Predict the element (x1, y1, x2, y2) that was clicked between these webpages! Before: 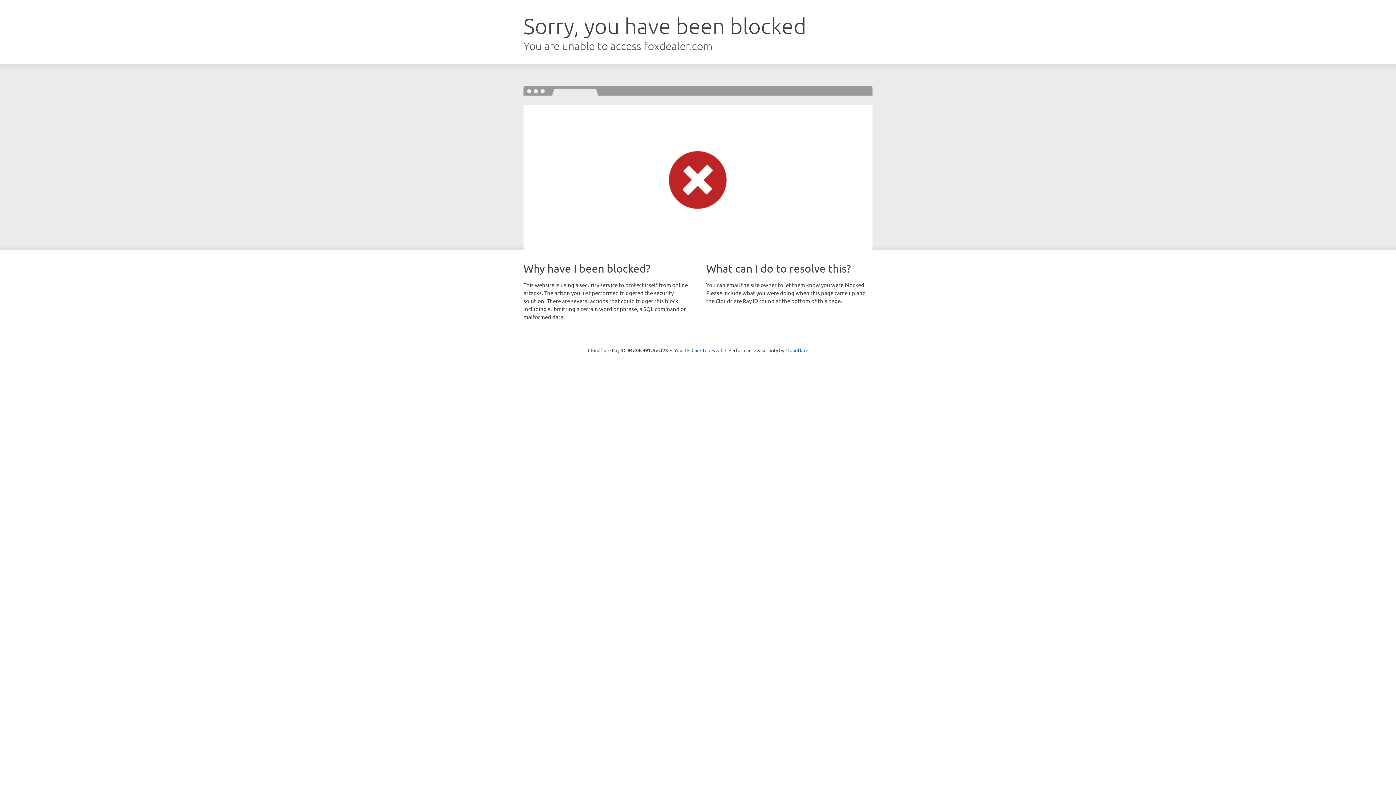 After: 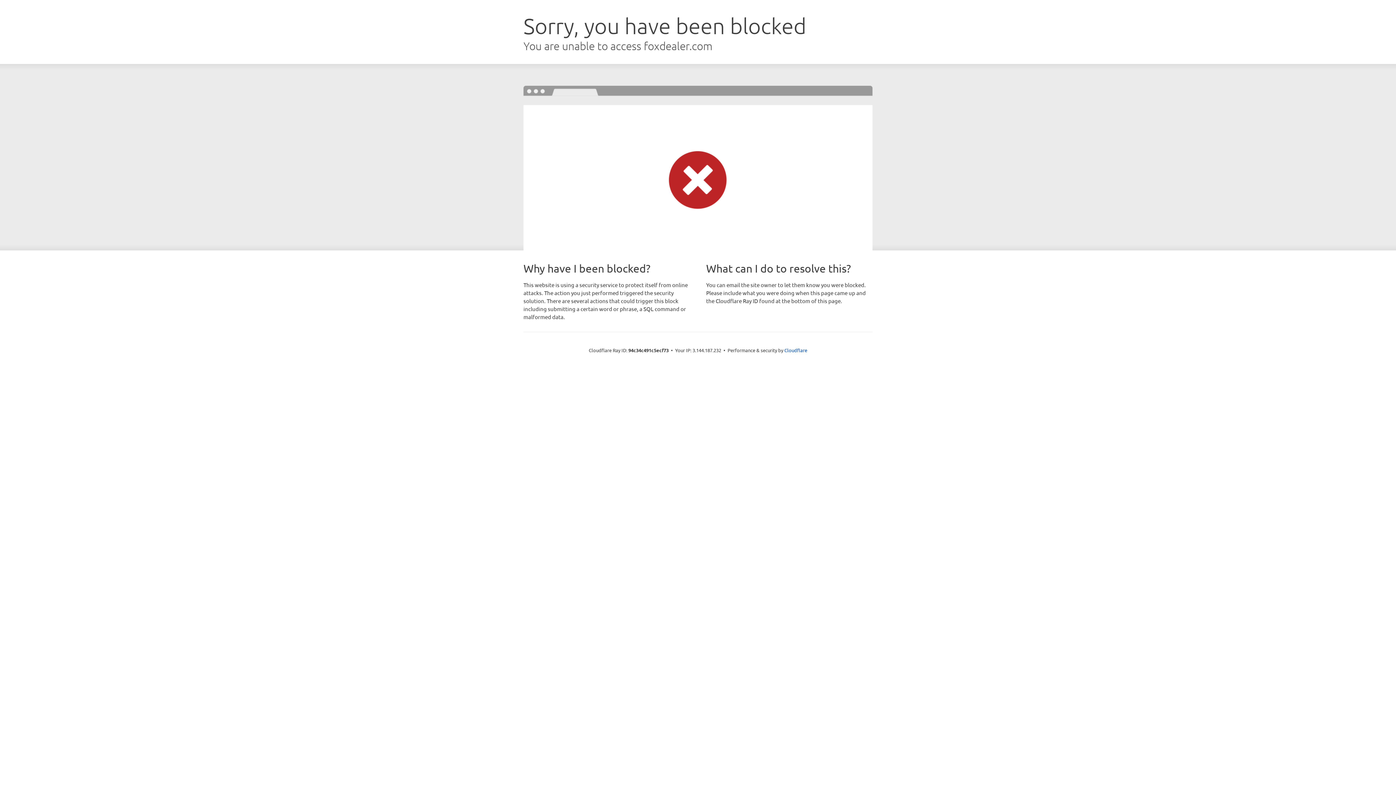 Action: label: Click to reveal bbox: (691, 346, 722, 353)